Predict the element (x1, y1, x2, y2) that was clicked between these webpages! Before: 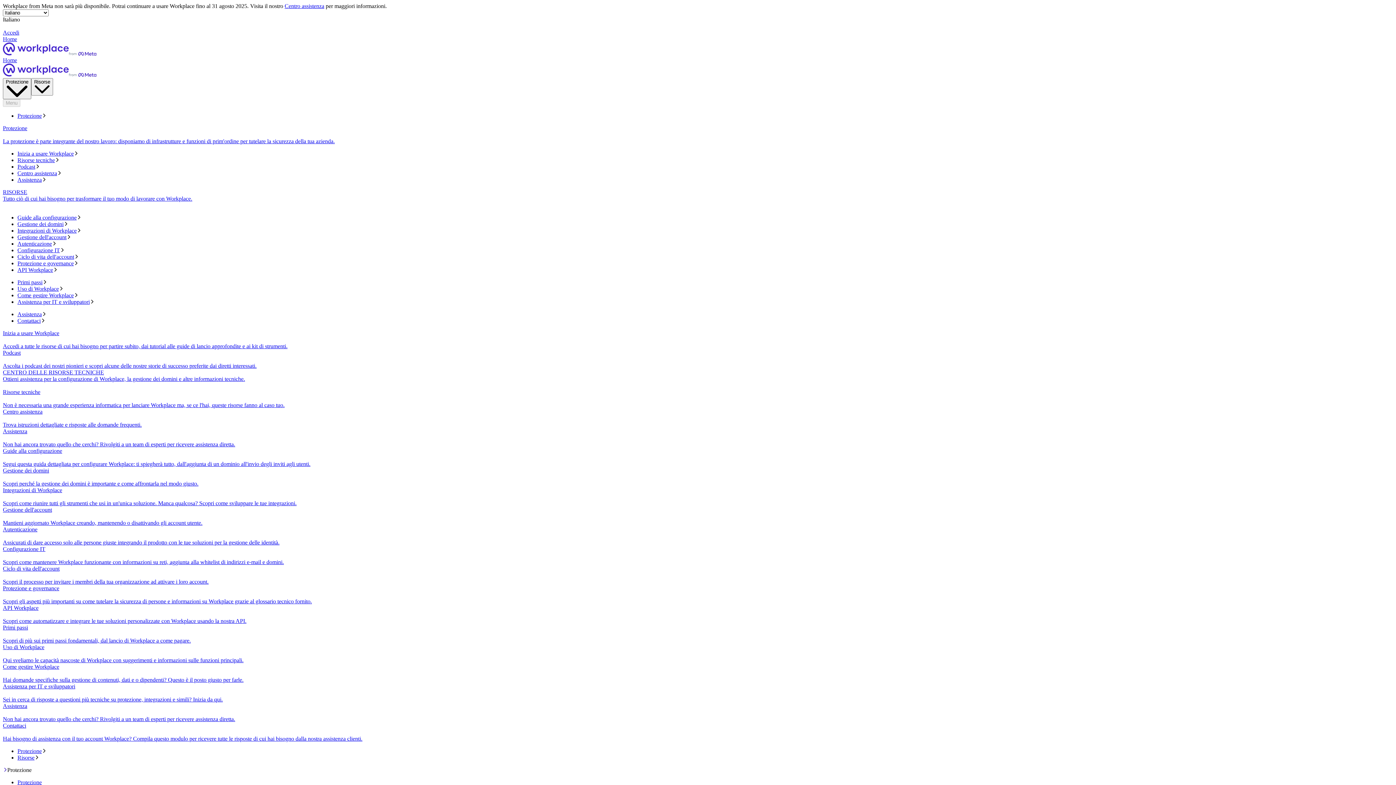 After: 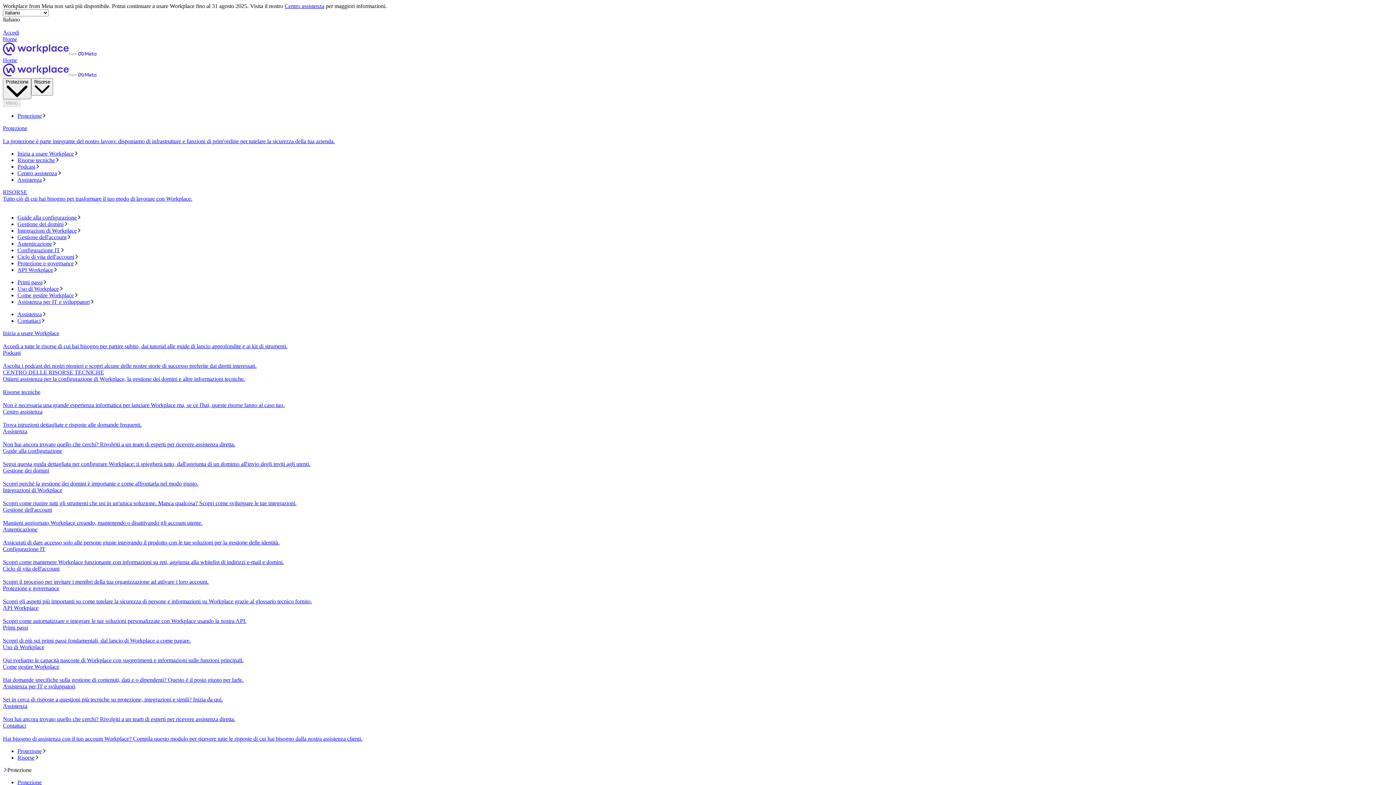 Action: label: Configurazione IT
Scopri come mantenere Workplace funzionante con informazioni su reti, aggiunta alla whitelist di indirizzi e-mail e domini. bbox: (2, 546, 1393, 565)